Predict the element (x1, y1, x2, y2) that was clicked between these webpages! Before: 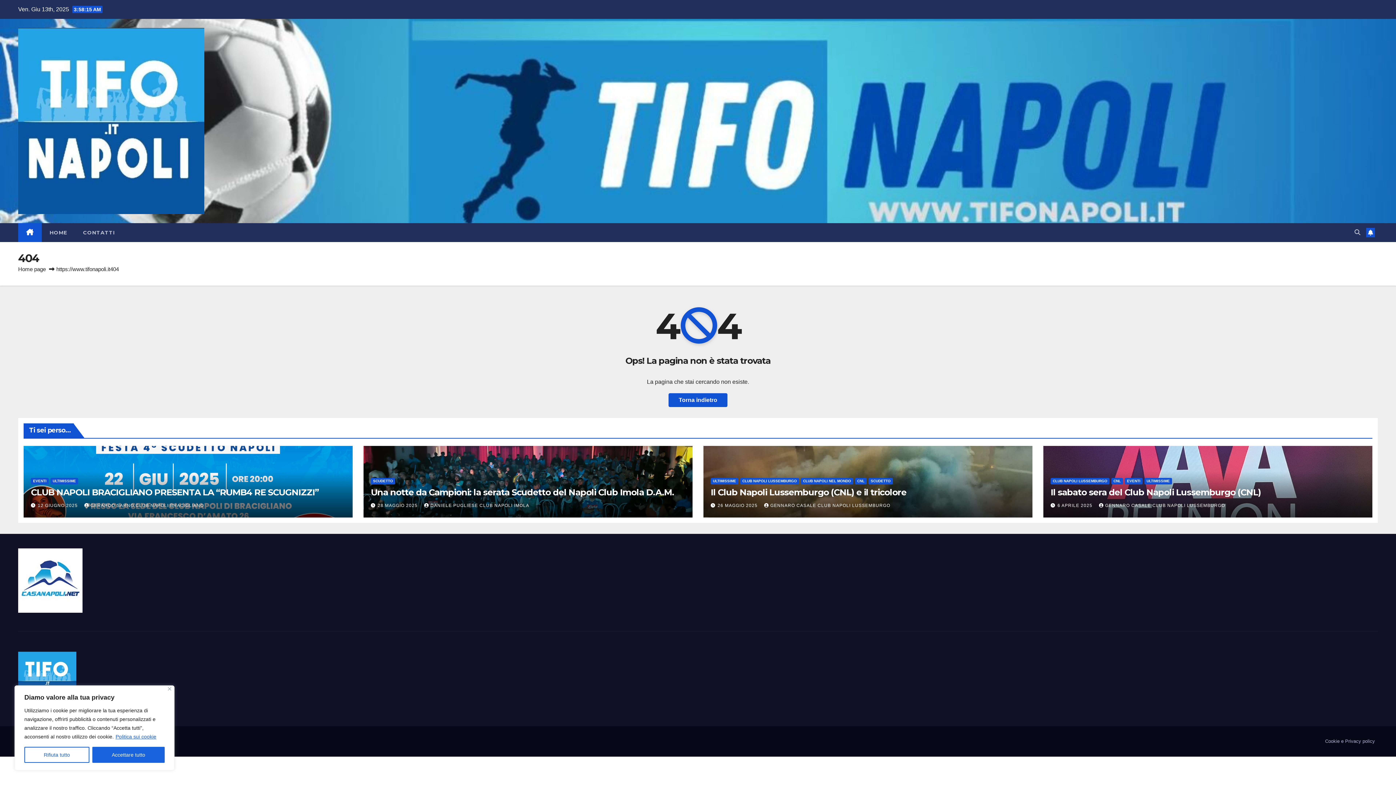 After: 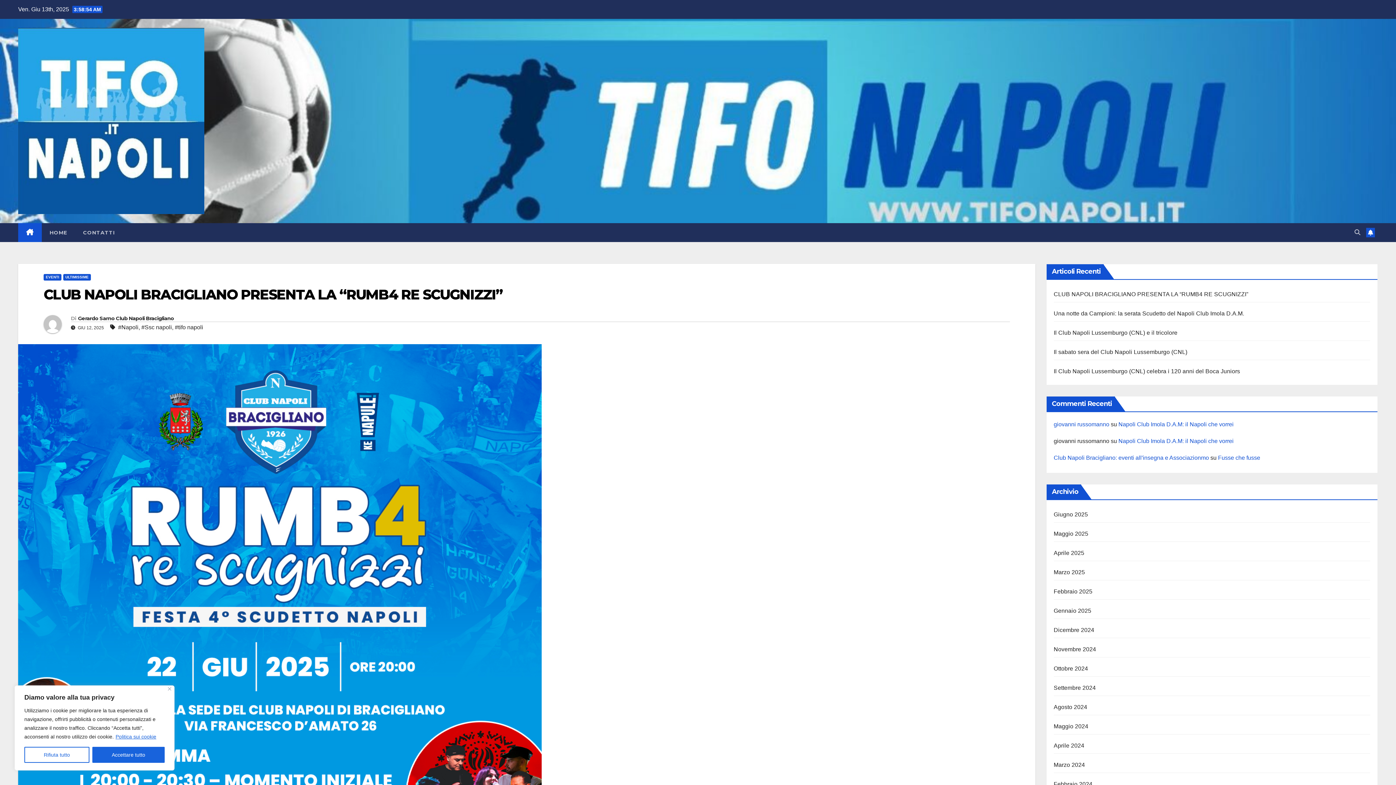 Action: label: CLUB NAPOLI BRACIGLIANO PRESENTA LA “RUMB4 RE SCUGNIZZI” bbox: (30, 487, 318, 497)